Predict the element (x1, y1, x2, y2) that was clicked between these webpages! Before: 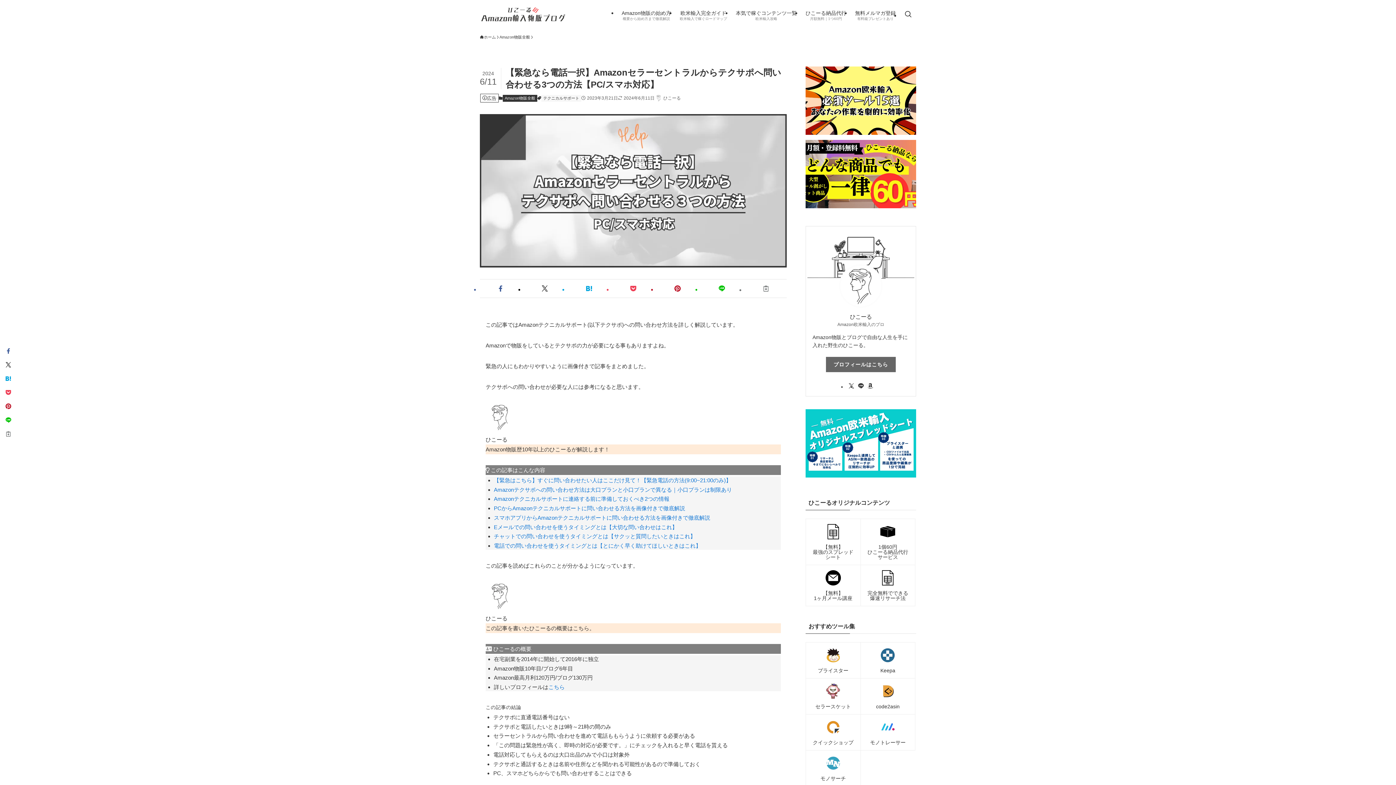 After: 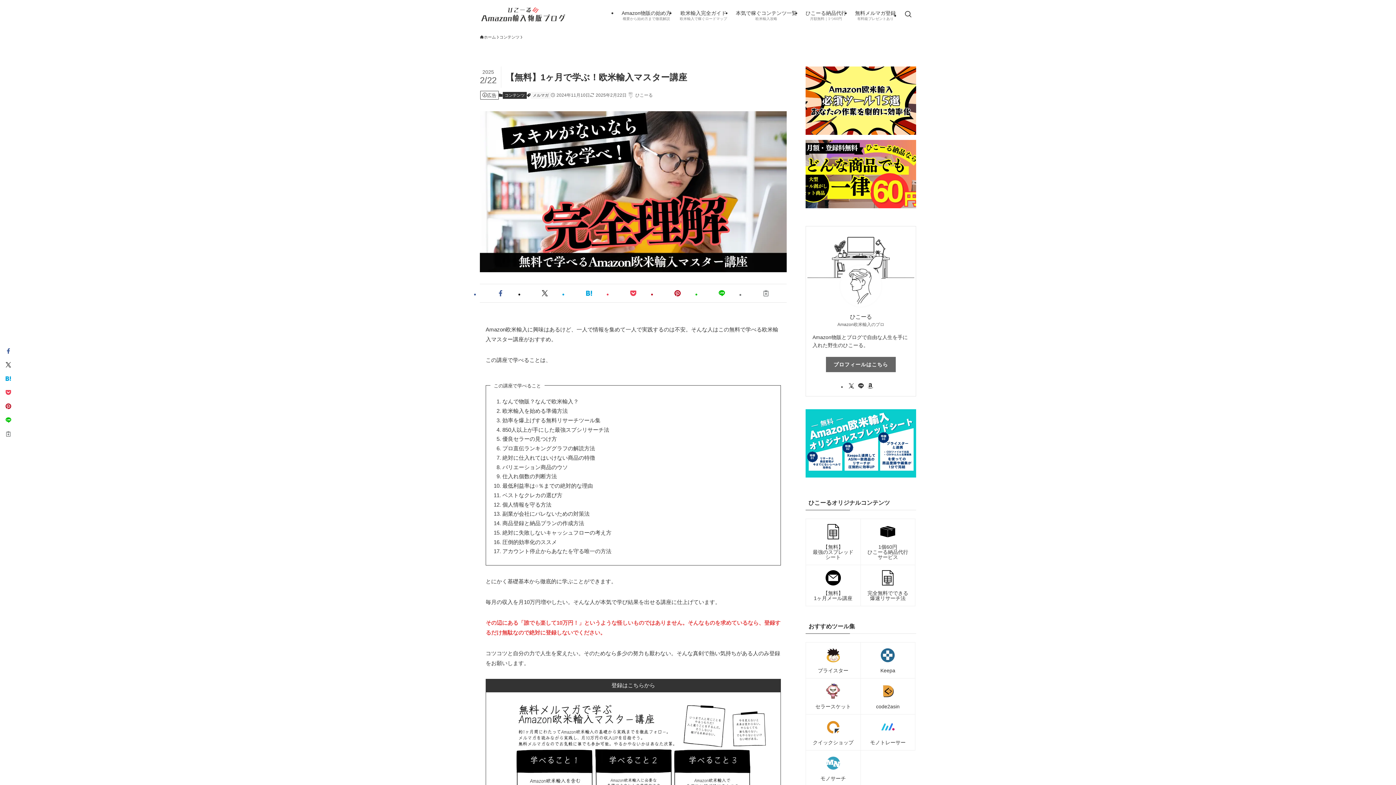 Action: label: 【無料】
1ヶ月メール講座 bbox: (806, 565, 860, 606)